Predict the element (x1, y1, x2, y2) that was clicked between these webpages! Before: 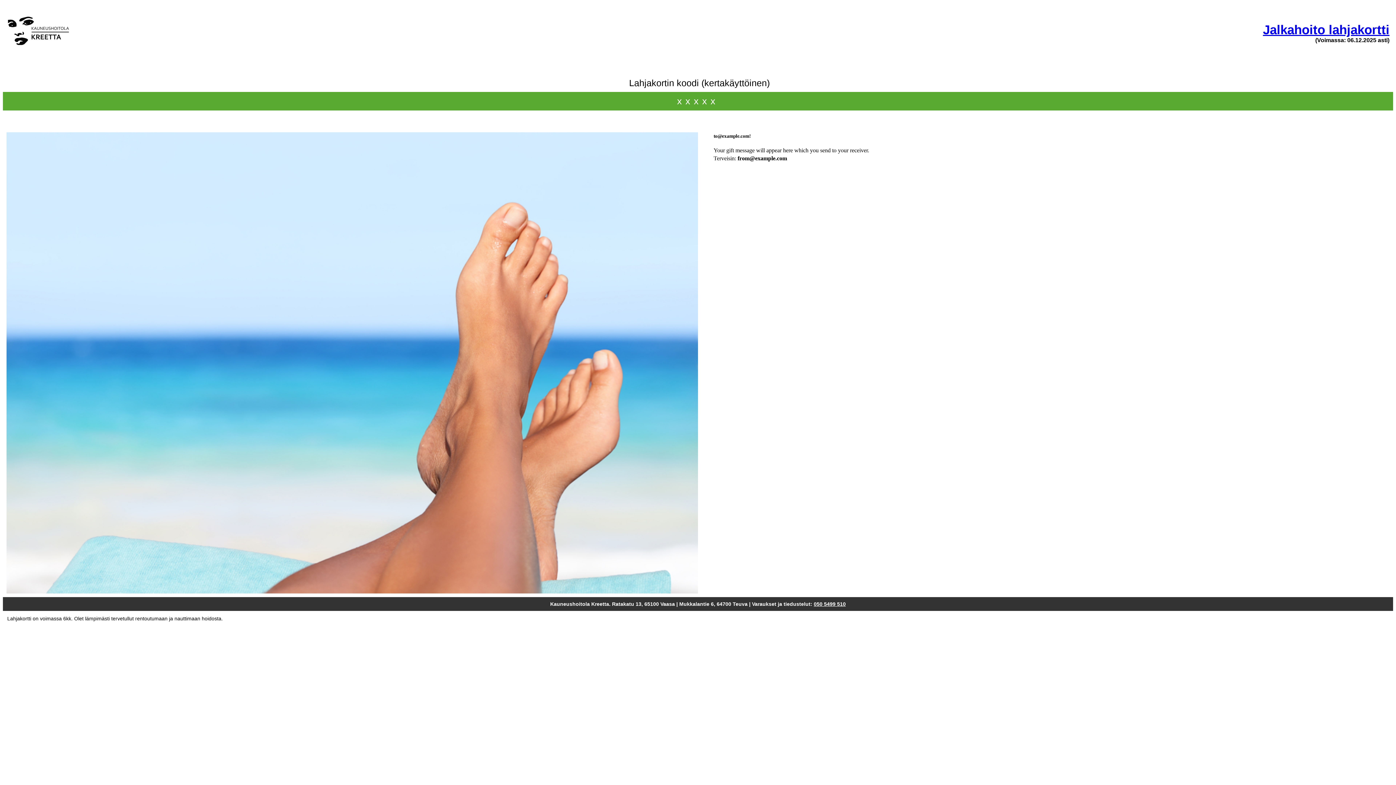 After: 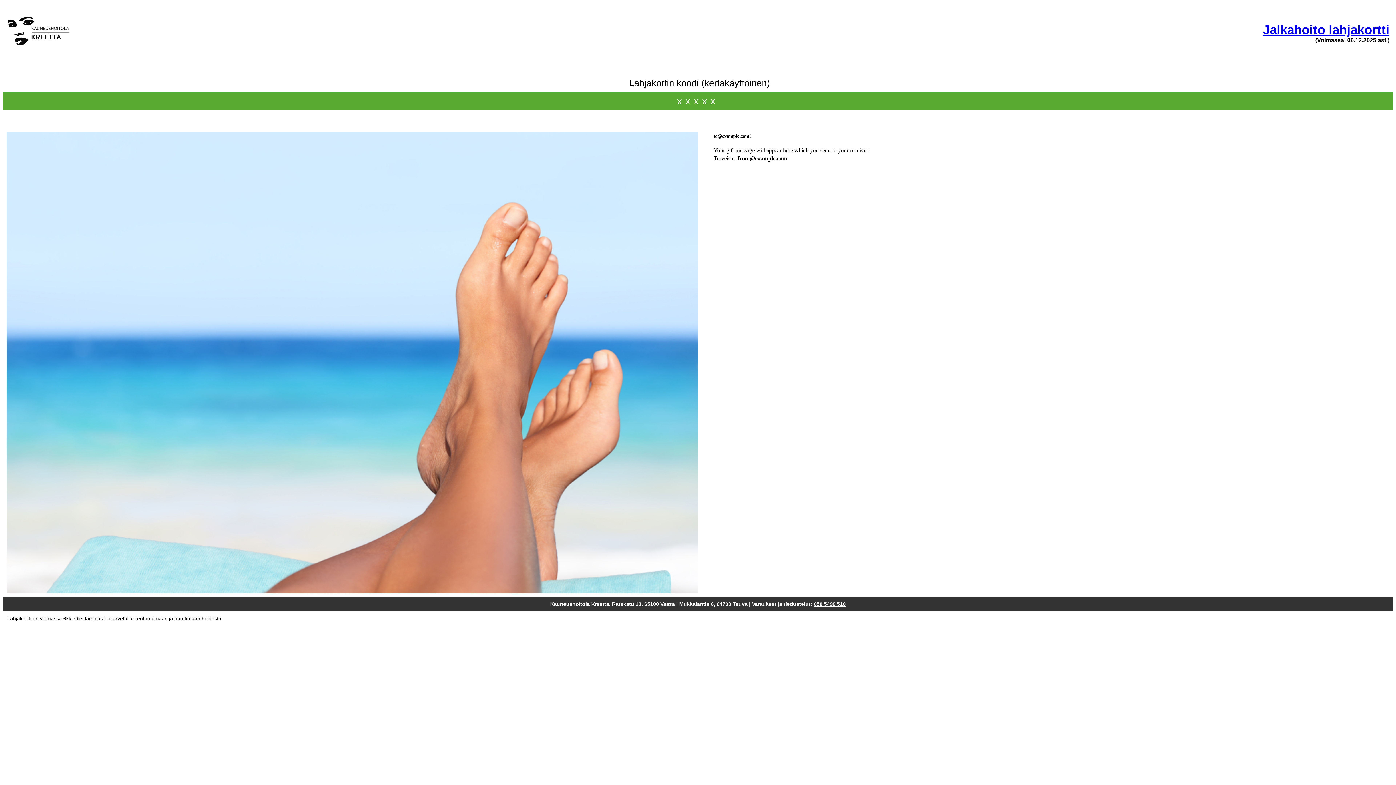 Action: label: 050 5499 510 bbox: (814, 601, 846, 607)